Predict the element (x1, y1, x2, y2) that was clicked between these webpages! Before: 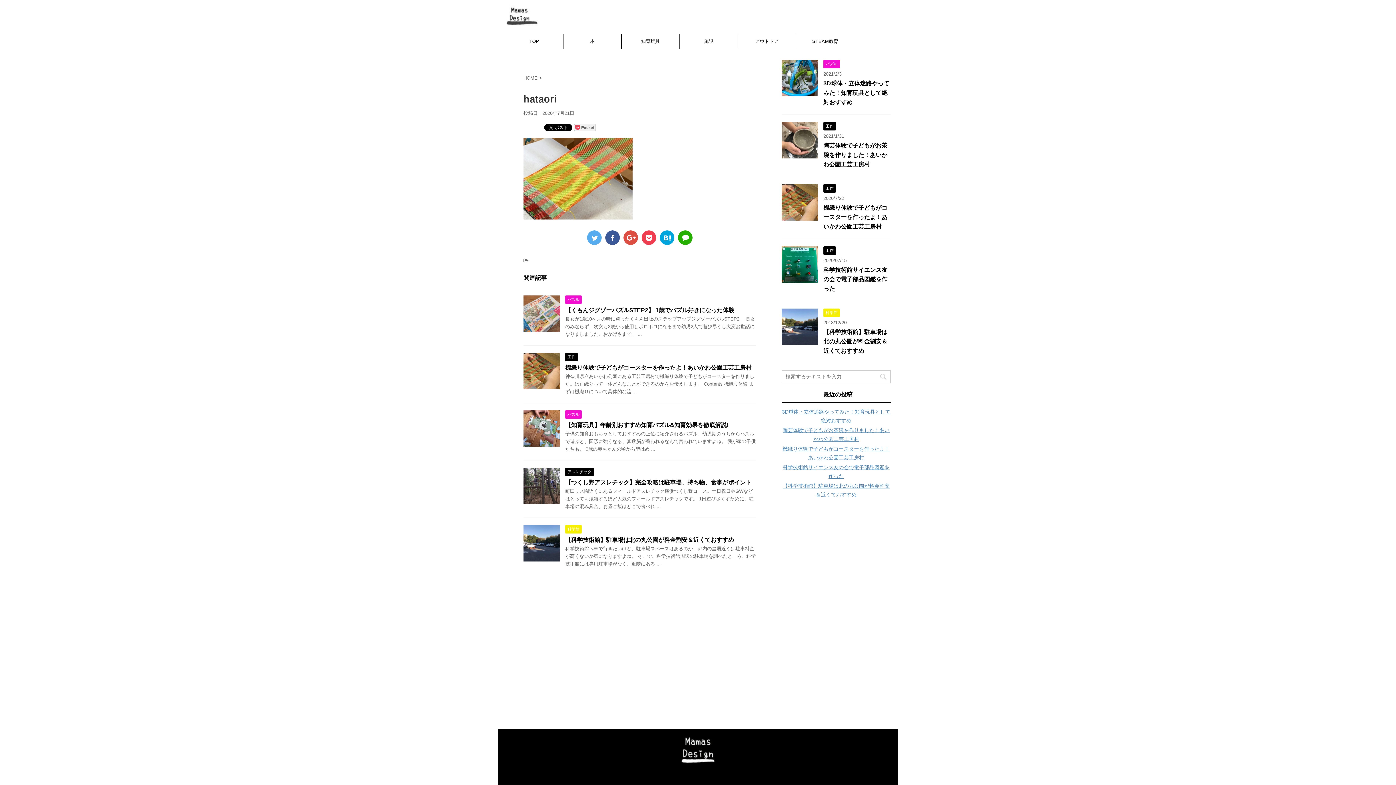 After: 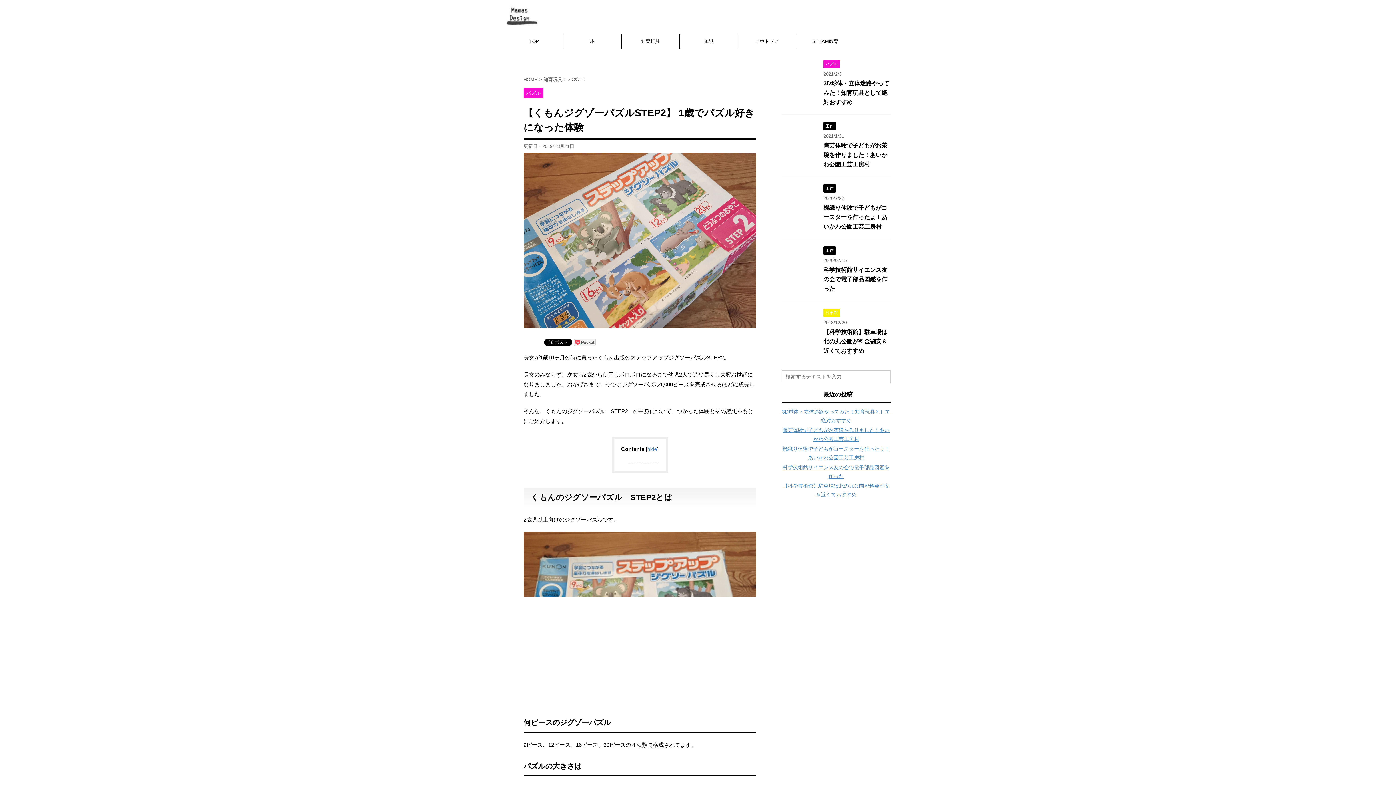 Action: label: 【くもんジグゾーパズルSTEP2】 1歳でパズル好きになった体験 bbox: (565, 307, 734, 313)